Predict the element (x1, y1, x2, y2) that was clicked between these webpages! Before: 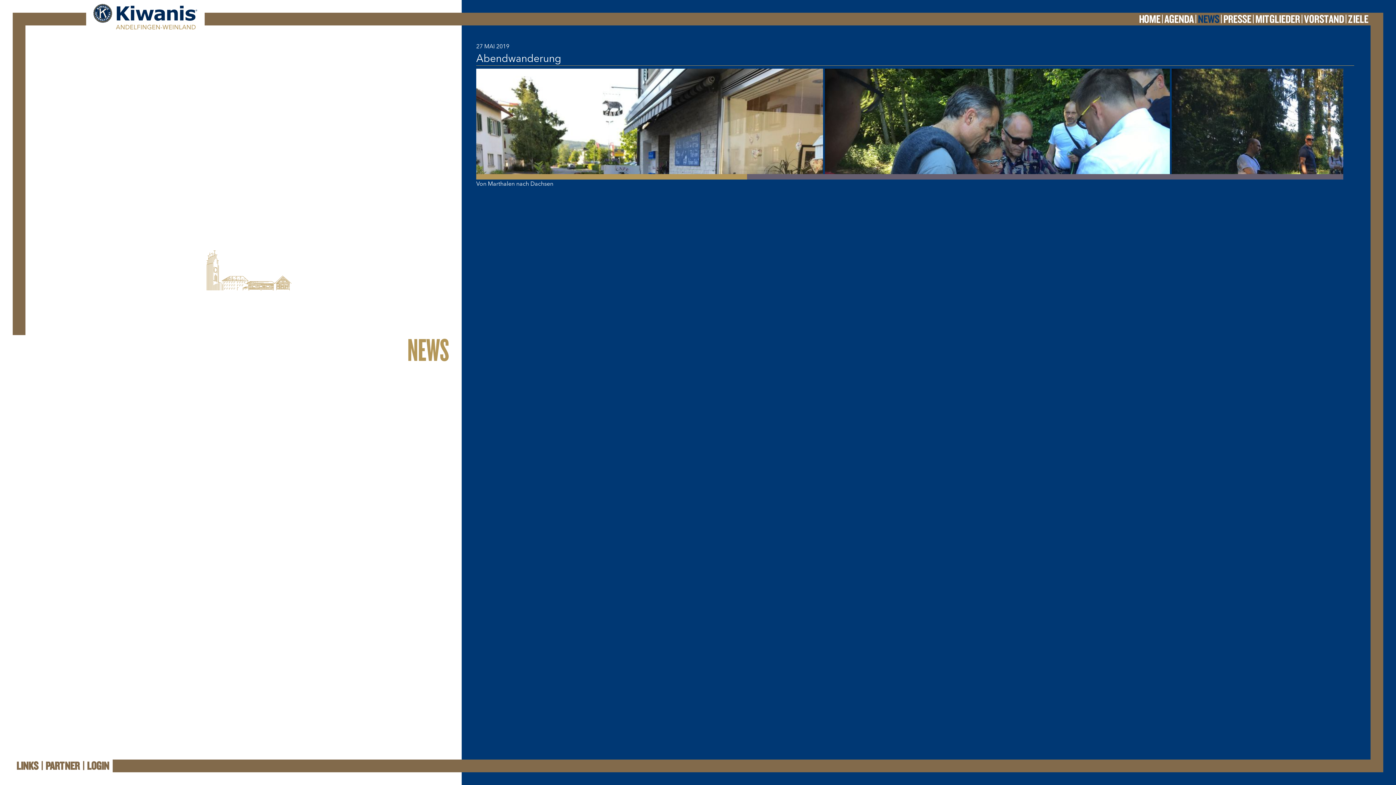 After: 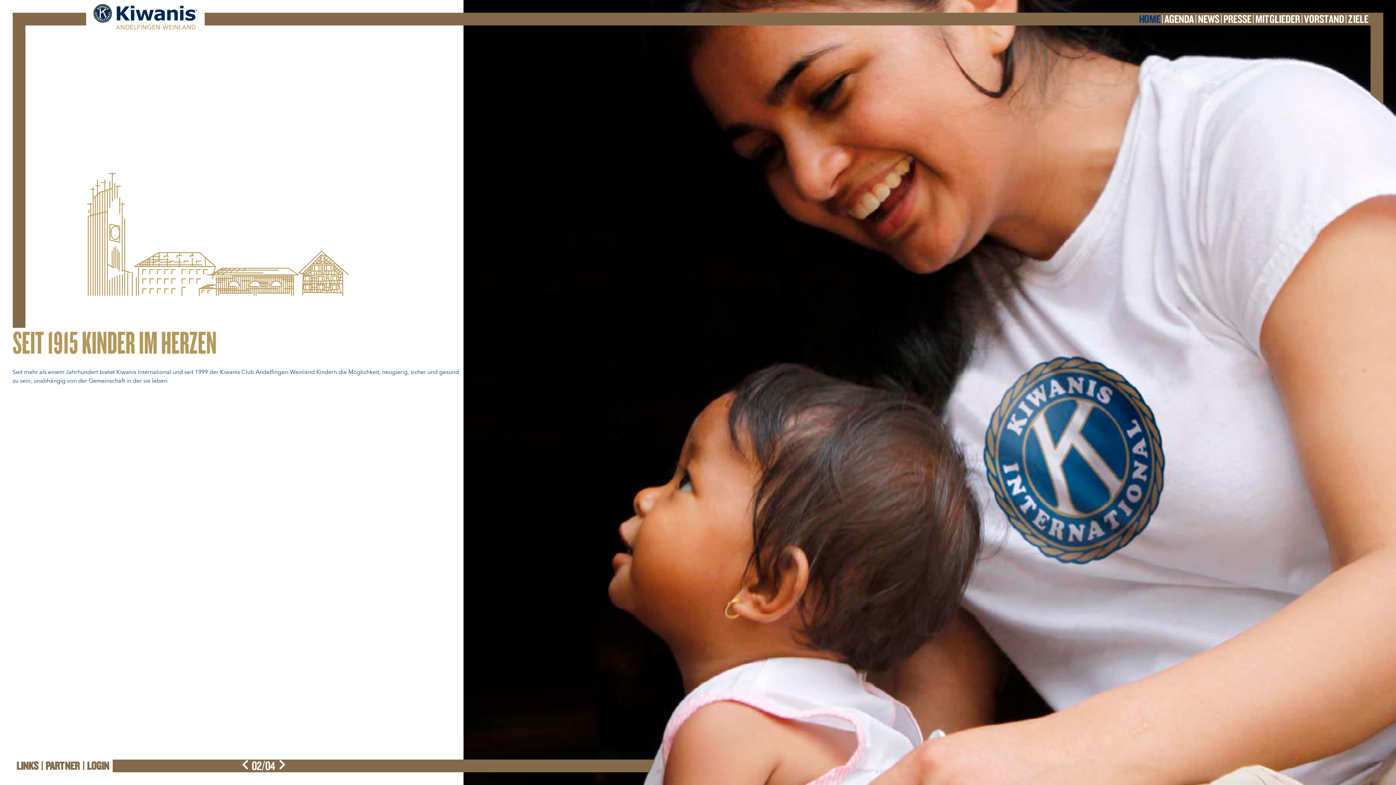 Action: label: HOME bbox: (1137, 12, 1162, 25)